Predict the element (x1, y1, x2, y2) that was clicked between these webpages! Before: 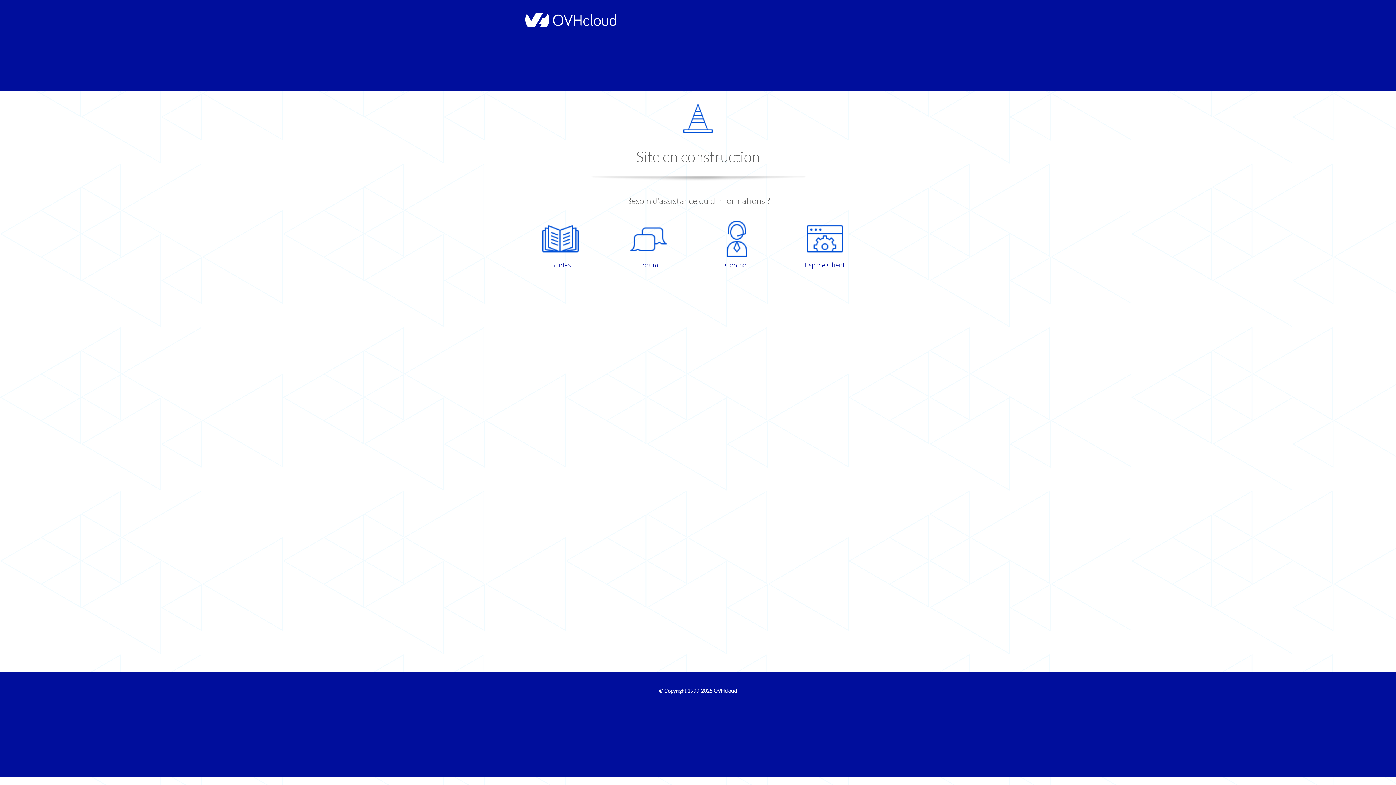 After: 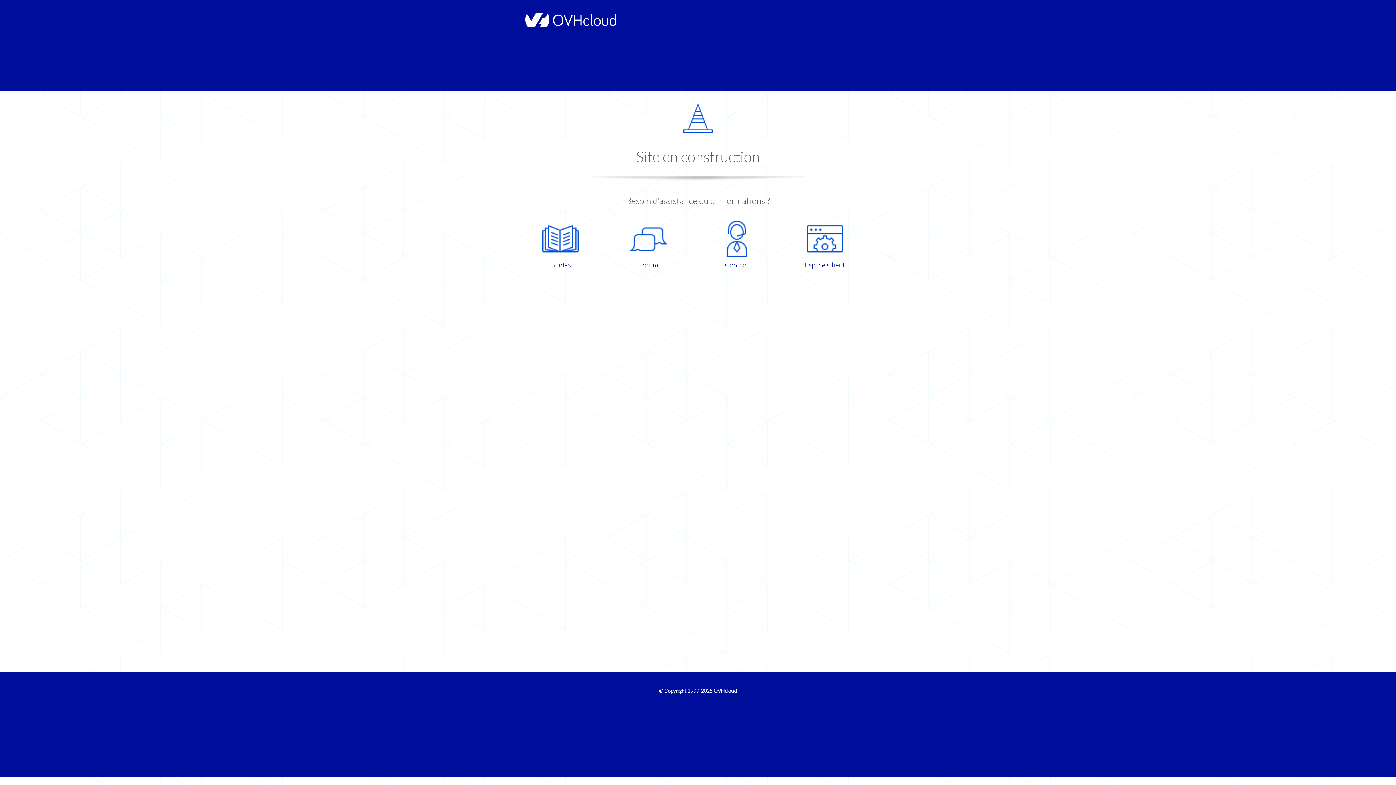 Action: bbox: (786, 220, 863, 270) label: Espace Client